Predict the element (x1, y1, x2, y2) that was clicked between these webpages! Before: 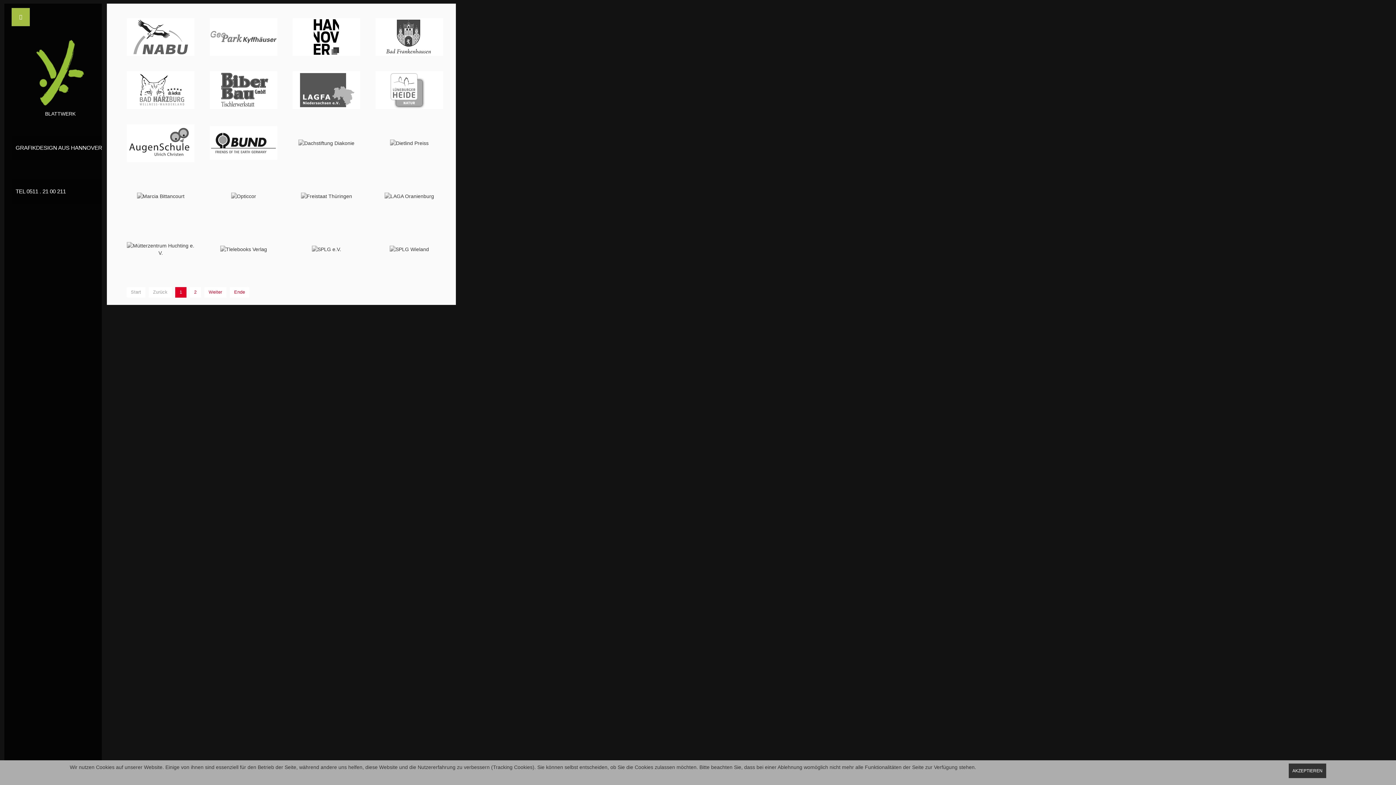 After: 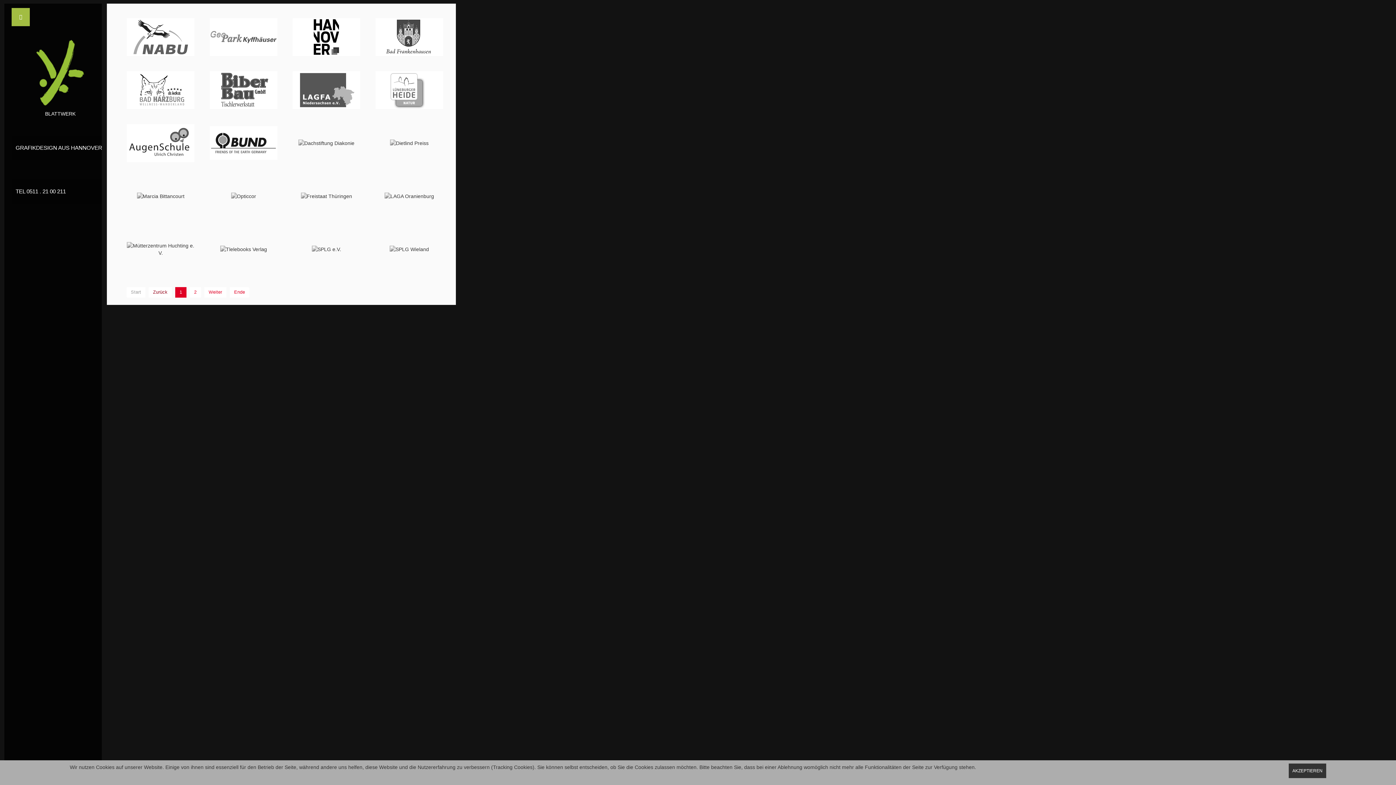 Action: bbox: (148, 287, 172, 297) label: Zurück